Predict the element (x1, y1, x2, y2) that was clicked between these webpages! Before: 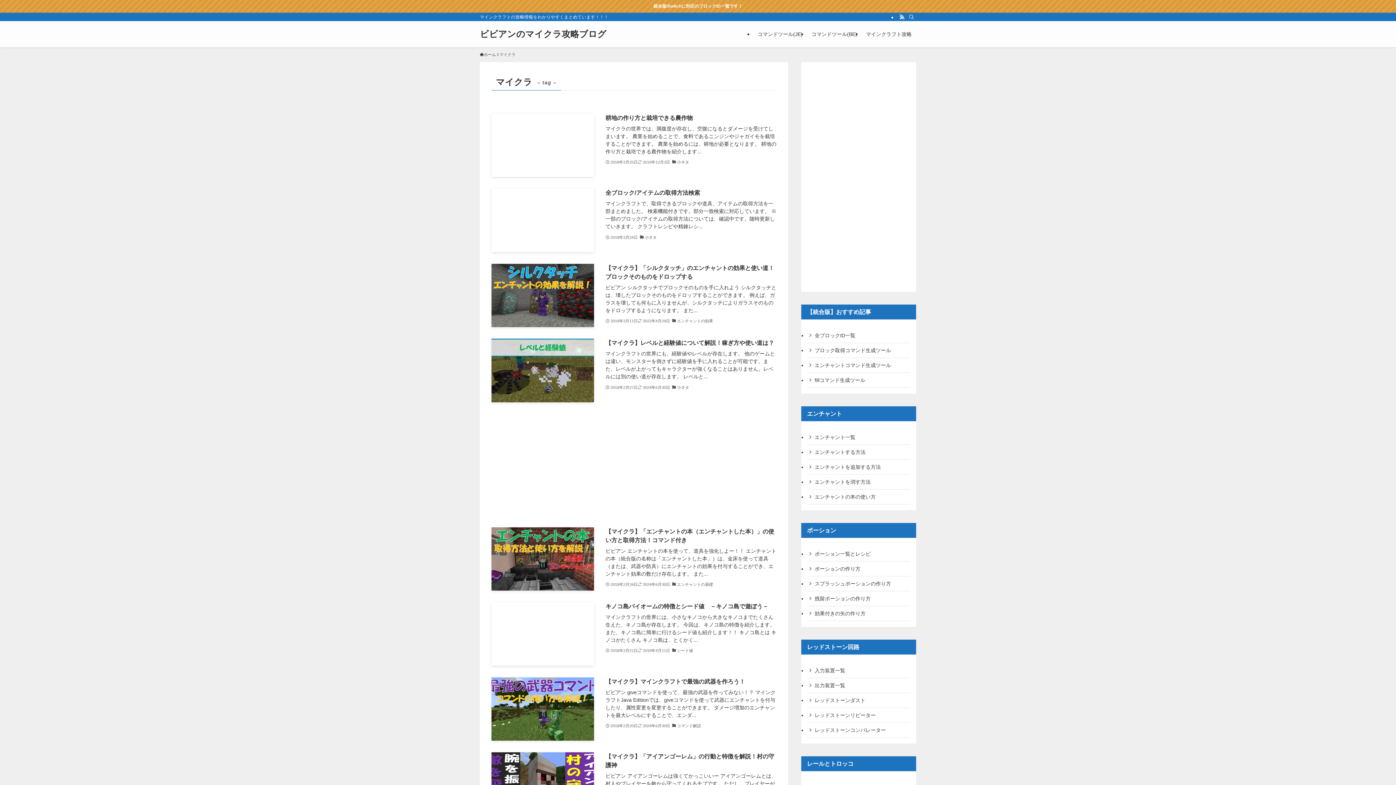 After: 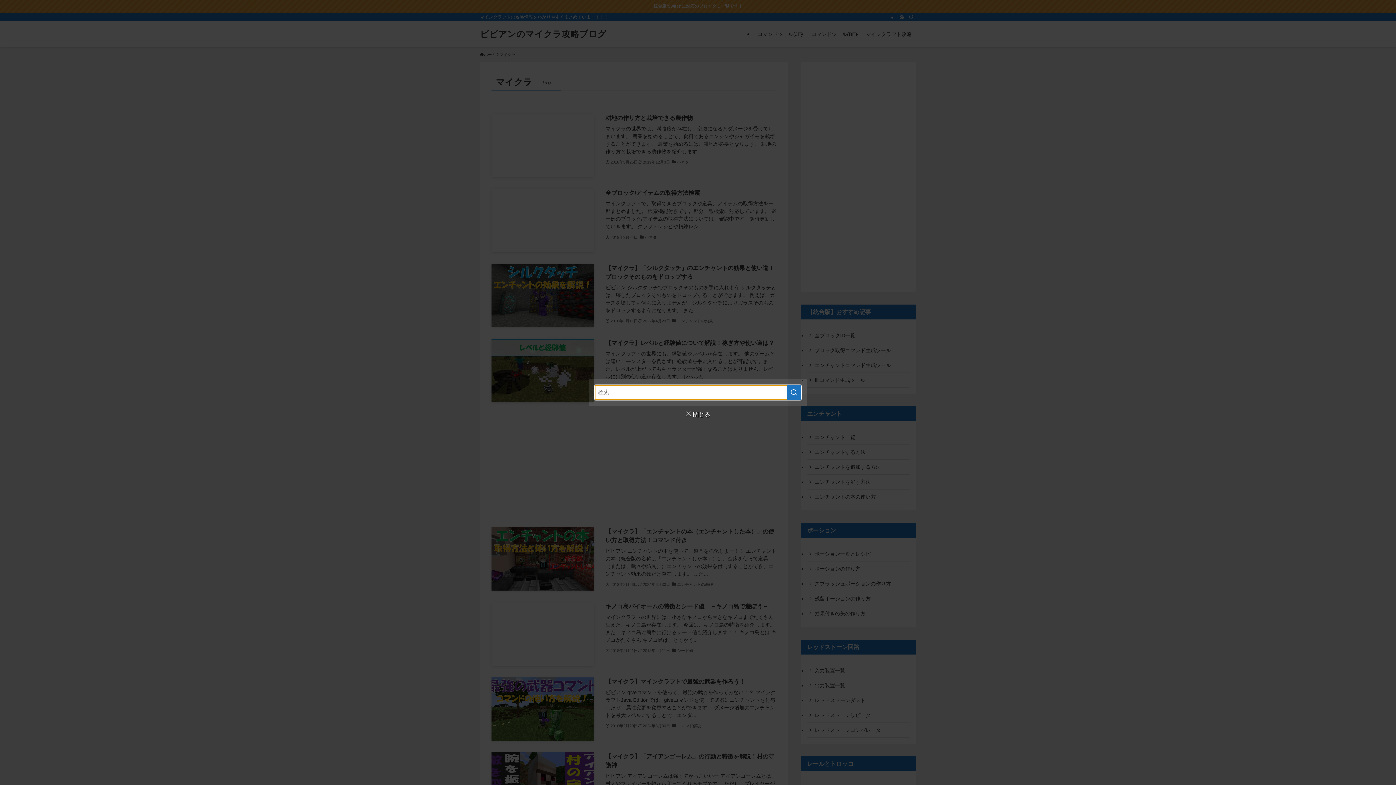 Action: bbox: (906, 13, 916, 21) label: 検索